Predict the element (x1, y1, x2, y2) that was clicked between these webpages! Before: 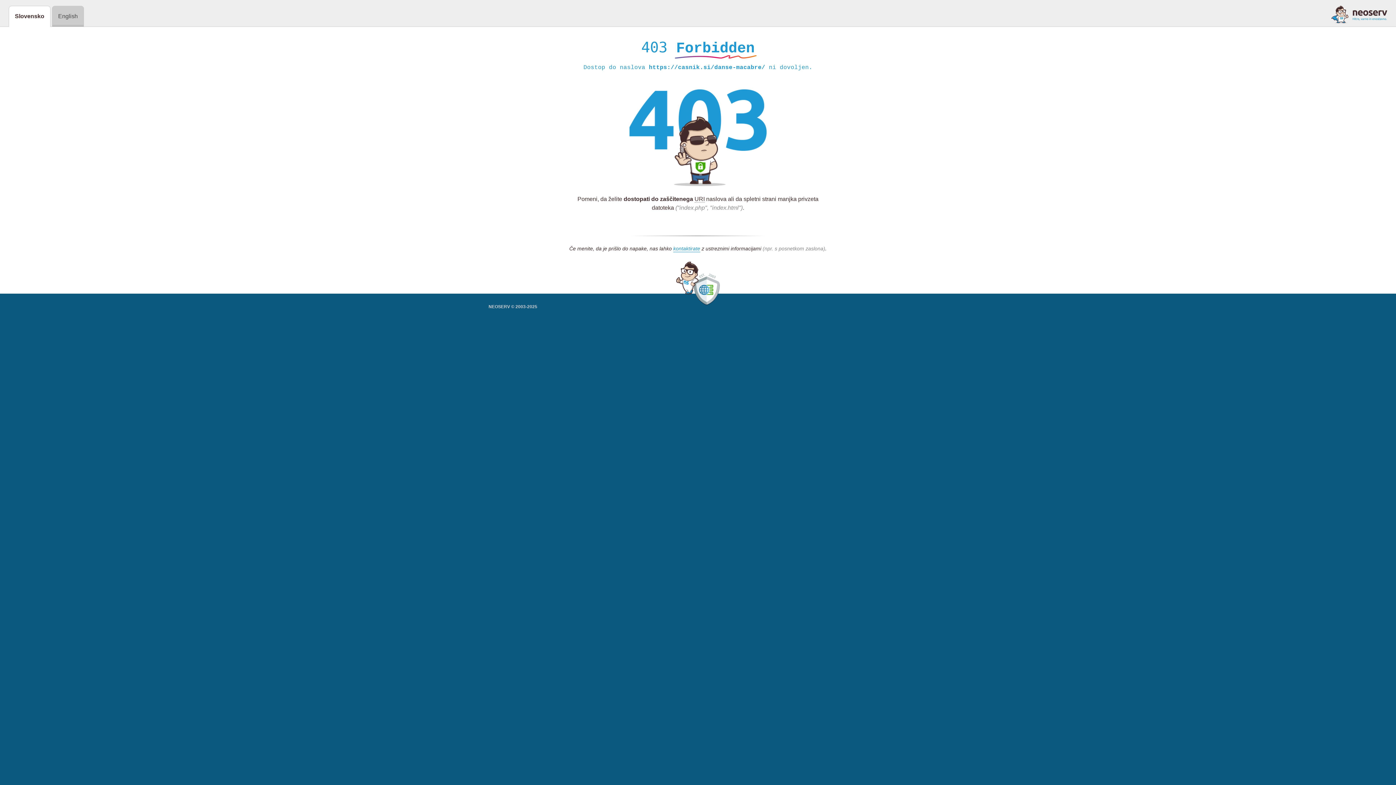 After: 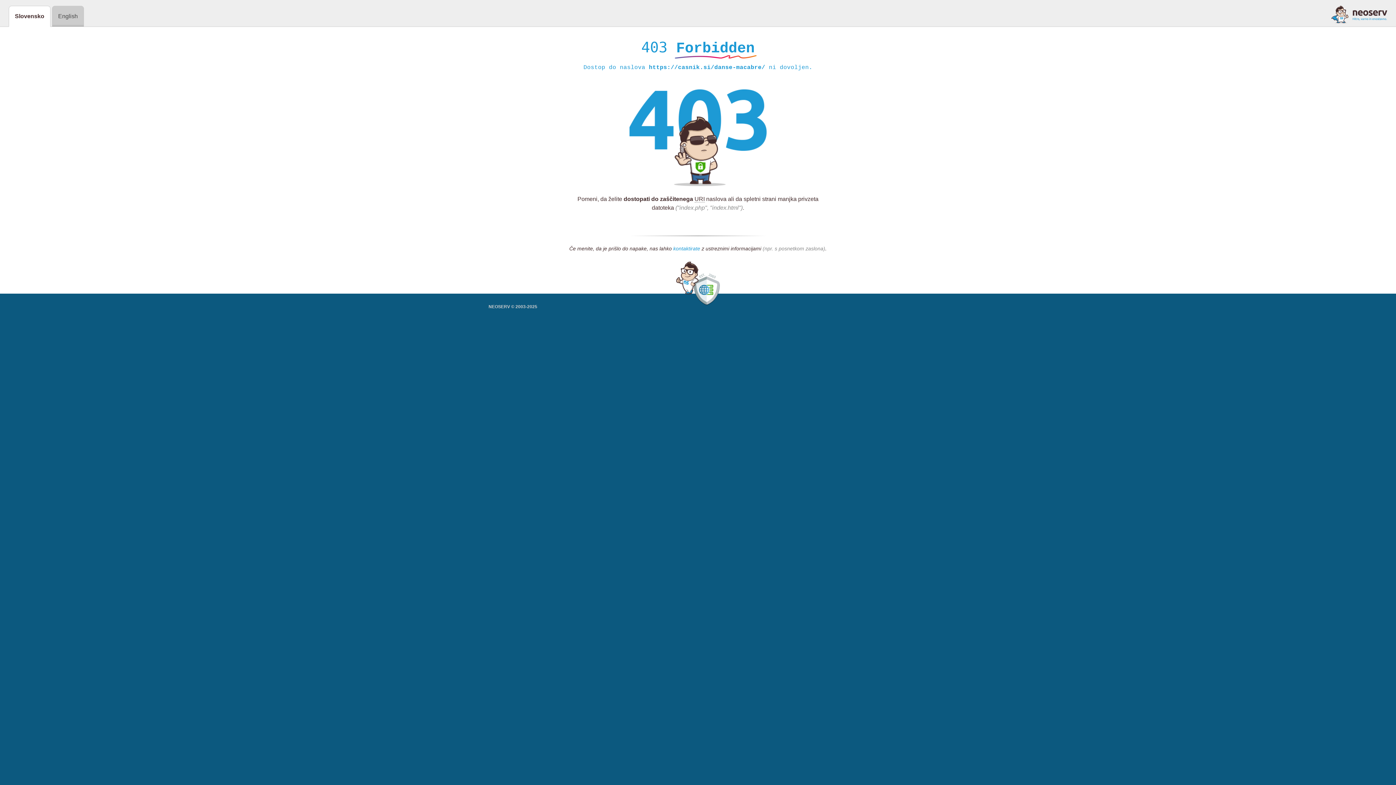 Action: label: kontaktirate bbox: (673, 245, 700, 252)